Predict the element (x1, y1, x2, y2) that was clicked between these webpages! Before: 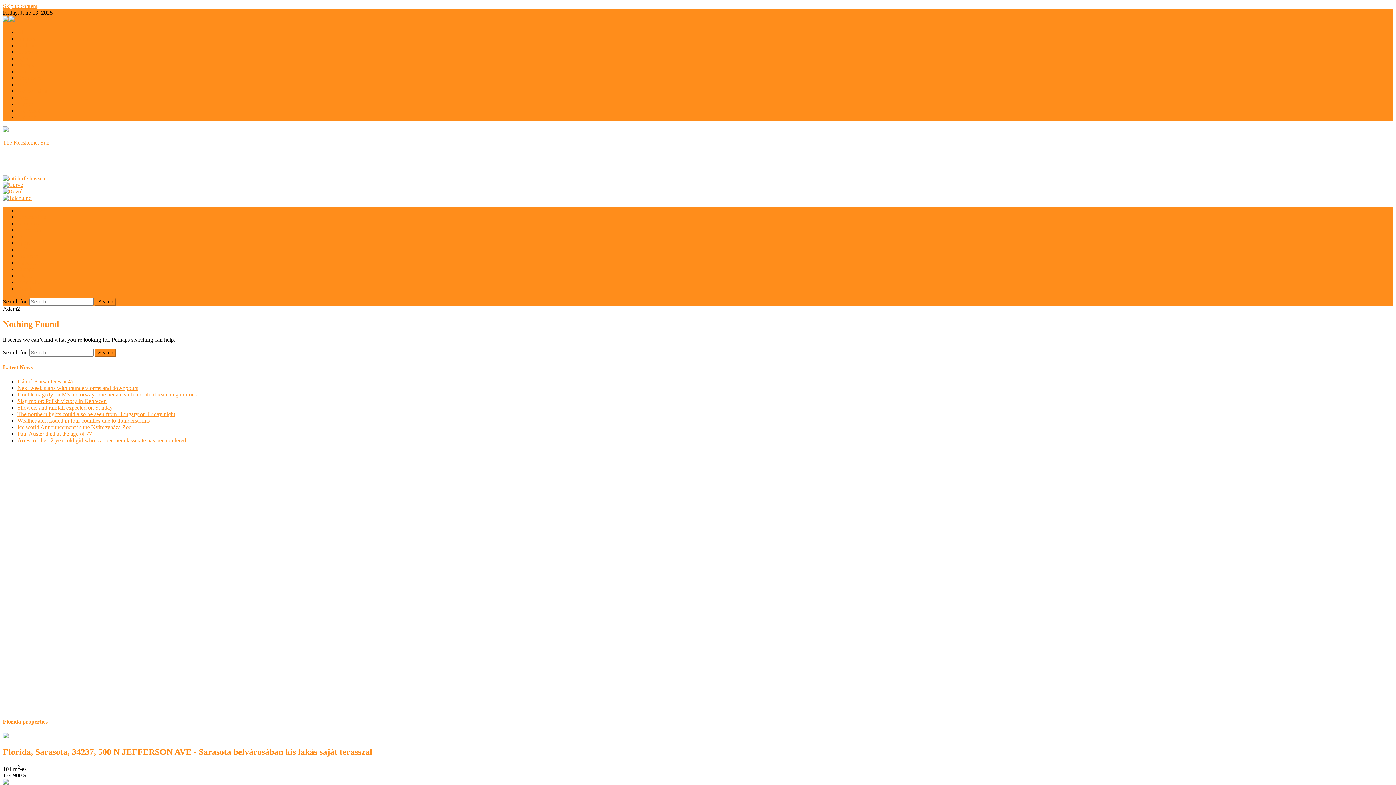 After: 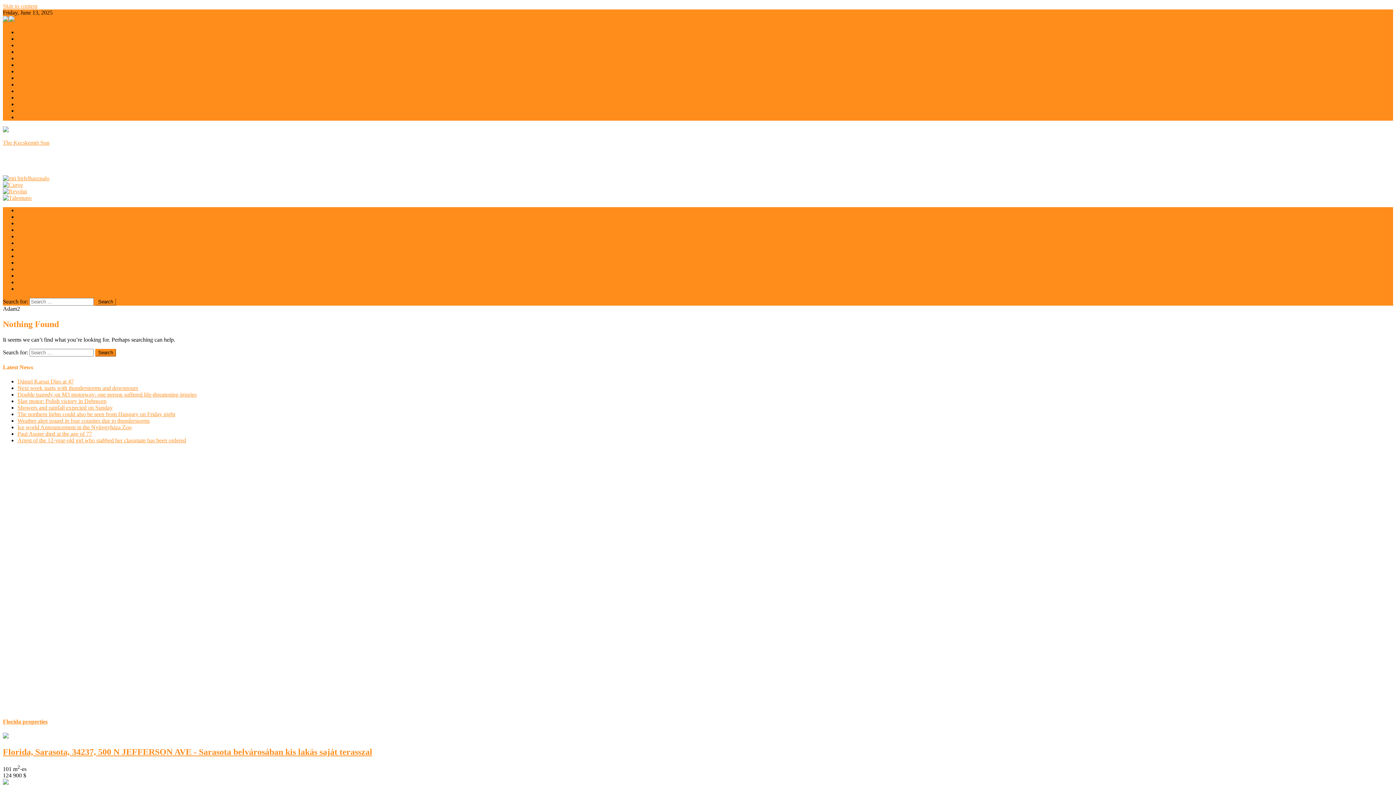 Action: bbox: (2, 194, 31, 201)